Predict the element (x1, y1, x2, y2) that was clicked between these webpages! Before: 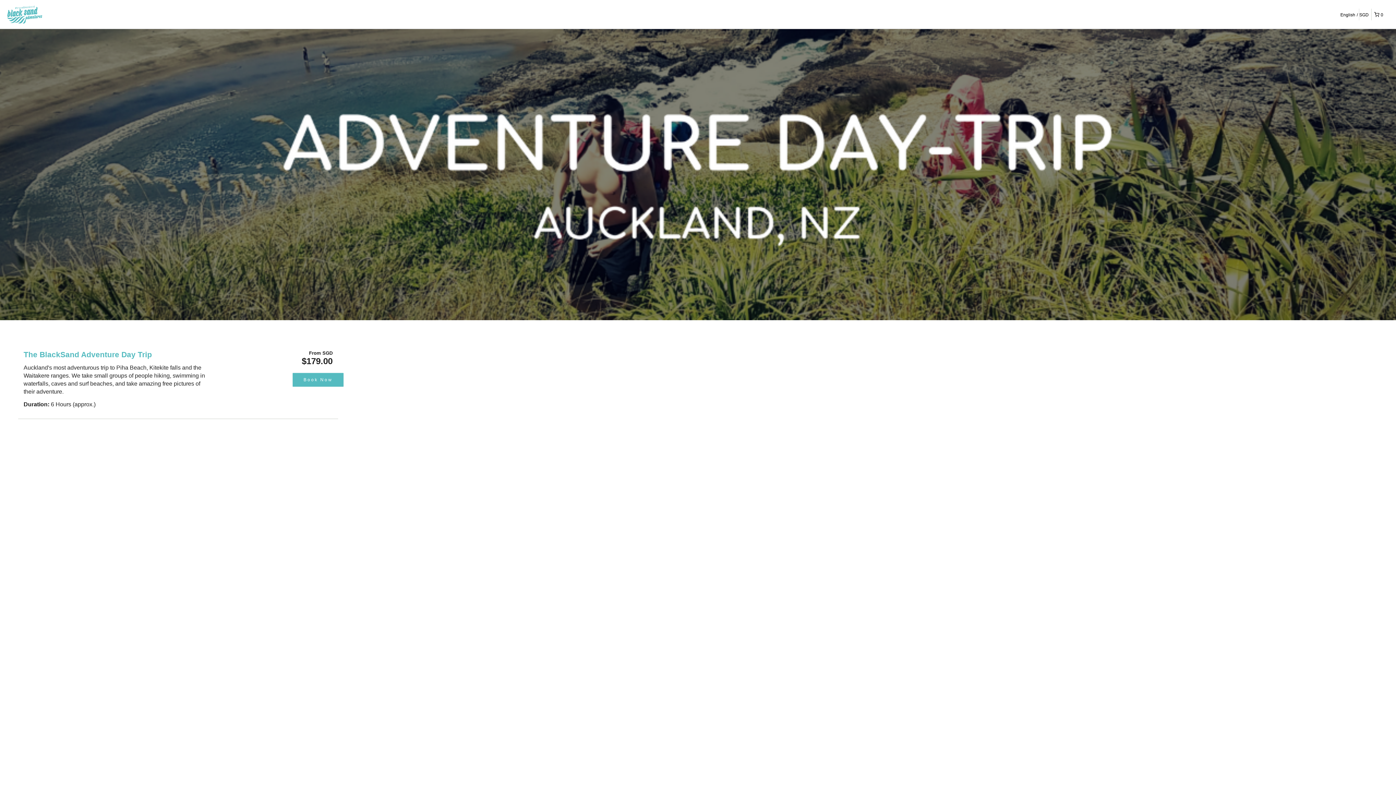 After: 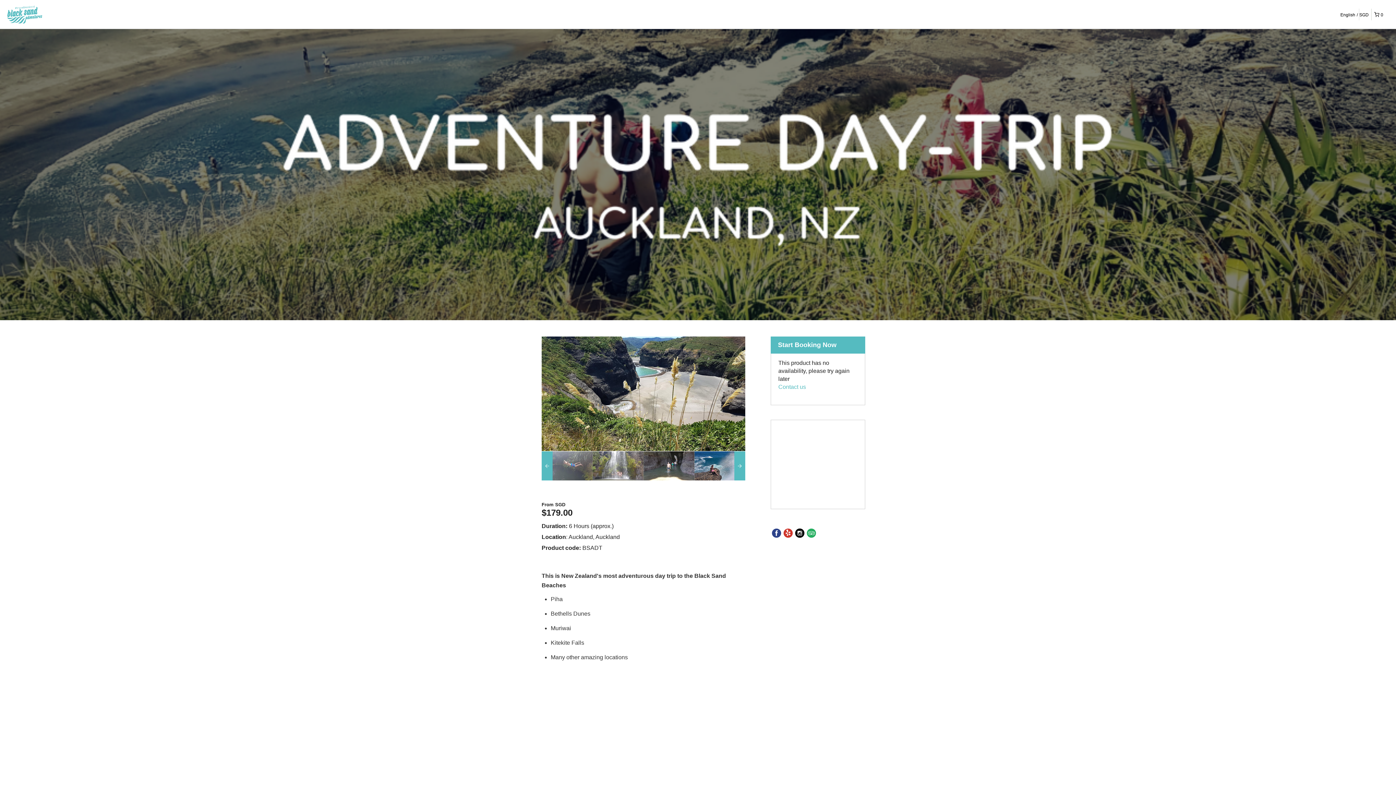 Action: bbox: (292, 373, 343, 386) label: Book Now